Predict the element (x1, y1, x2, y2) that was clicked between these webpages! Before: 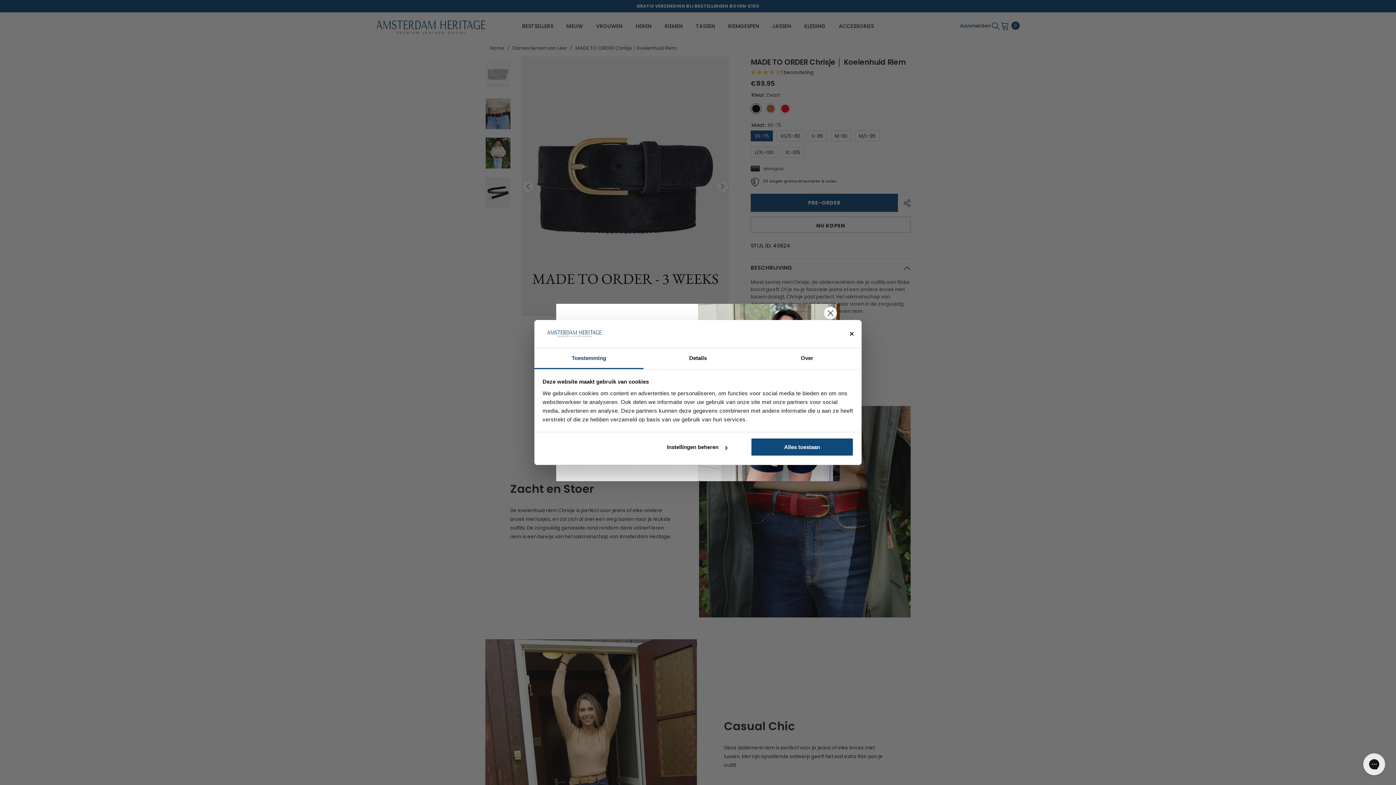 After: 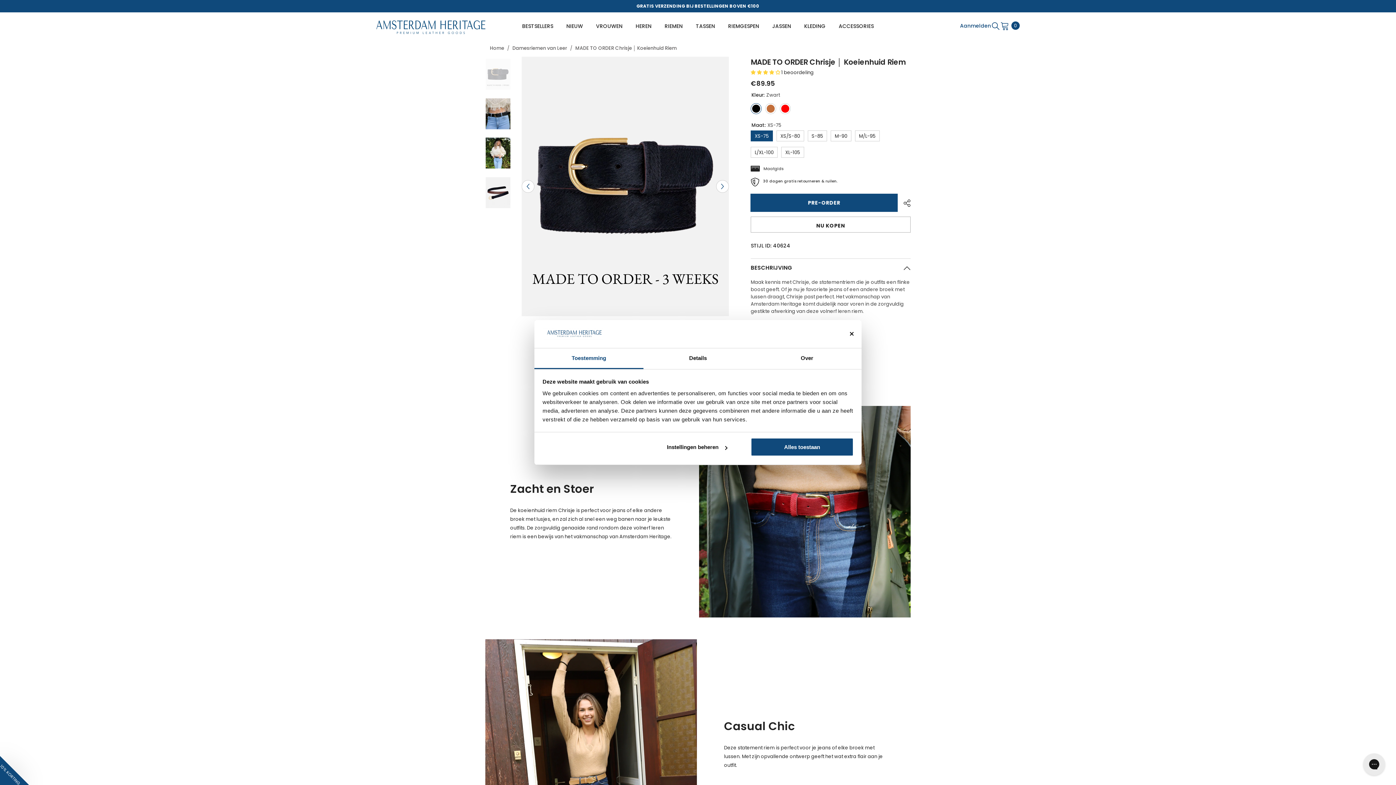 Action: label: Toestemming bbox: (534, 348, 643, 369)